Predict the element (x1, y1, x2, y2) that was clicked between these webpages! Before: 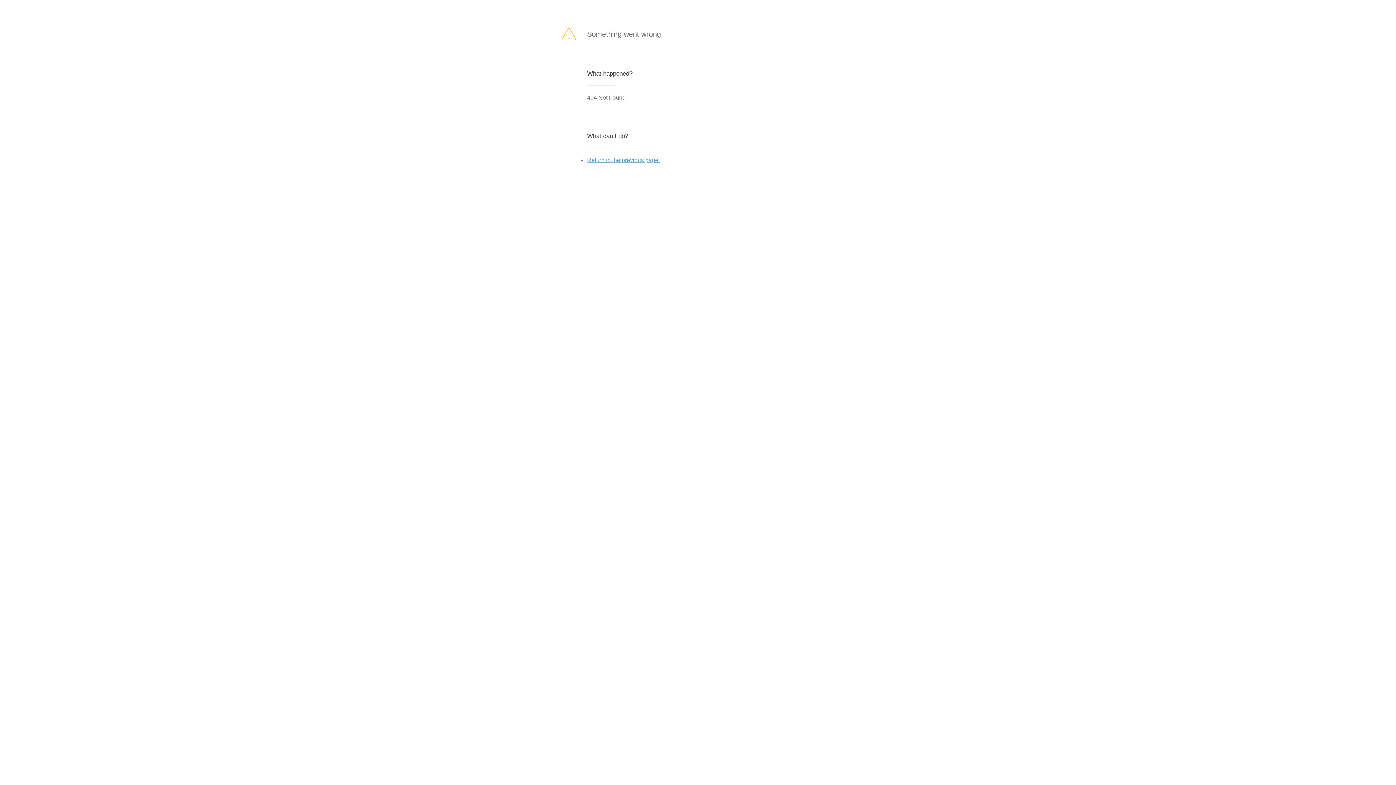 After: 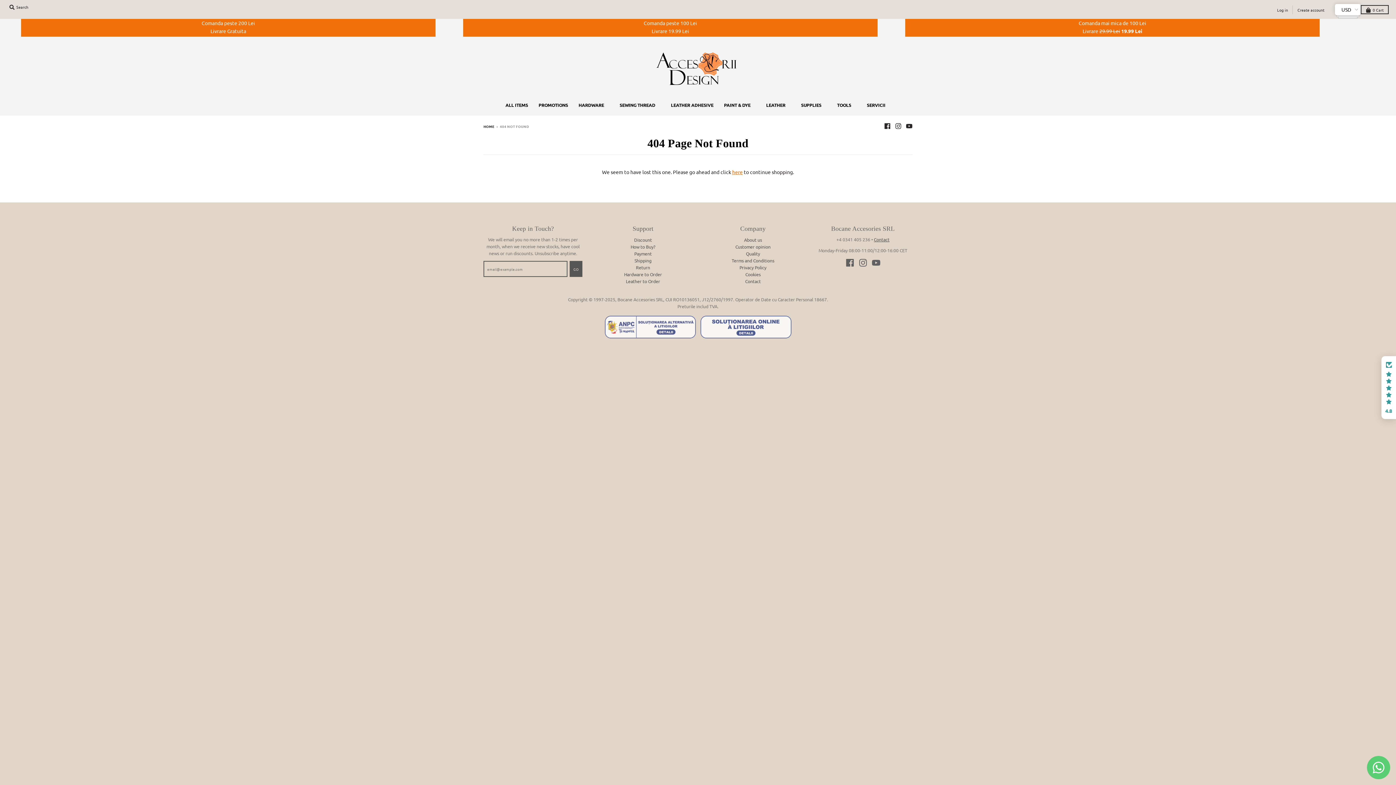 Action: bbox: (587, 157, 660, 163) label: Return to the previous page.